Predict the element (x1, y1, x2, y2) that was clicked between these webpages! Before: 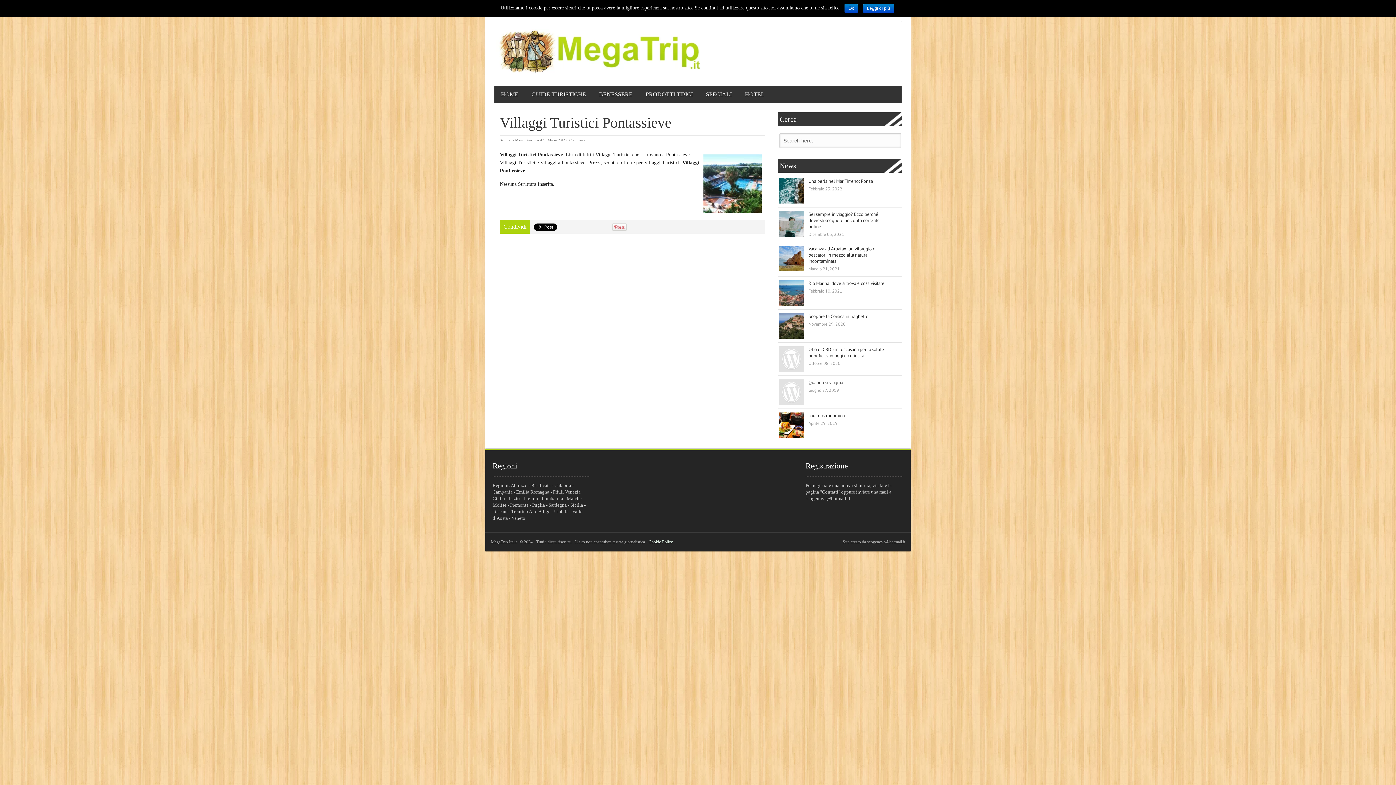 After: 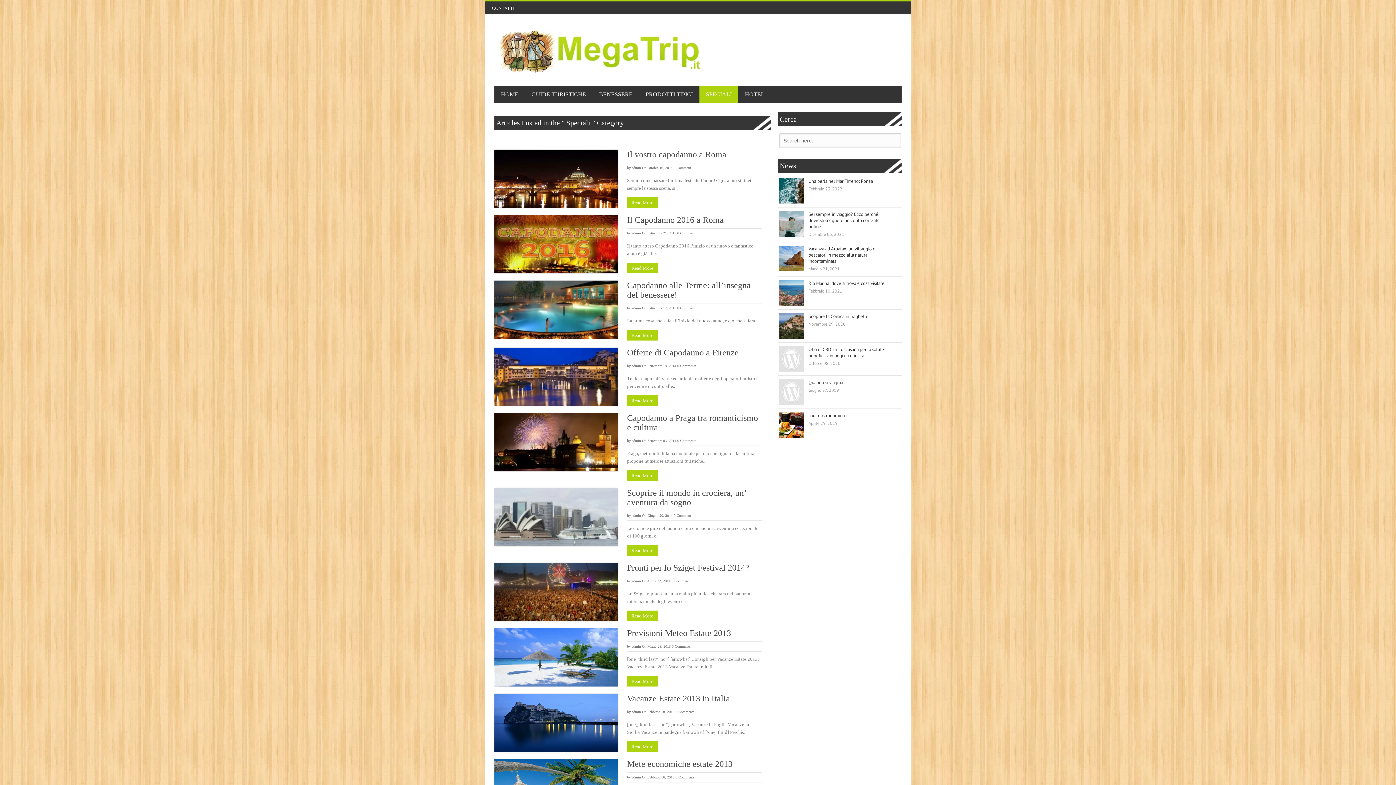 Action: bbox: (699, 85, 738, 103) label: SPECIALI